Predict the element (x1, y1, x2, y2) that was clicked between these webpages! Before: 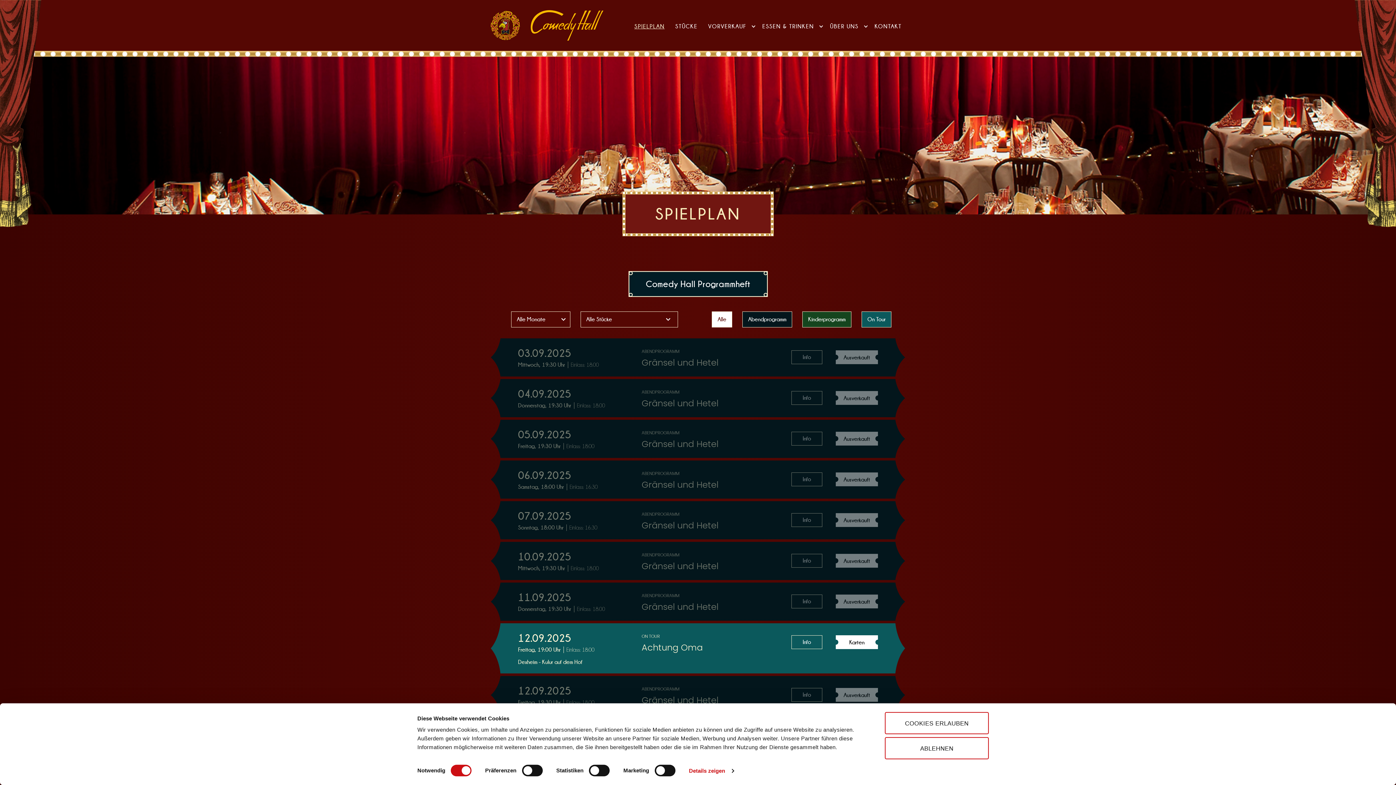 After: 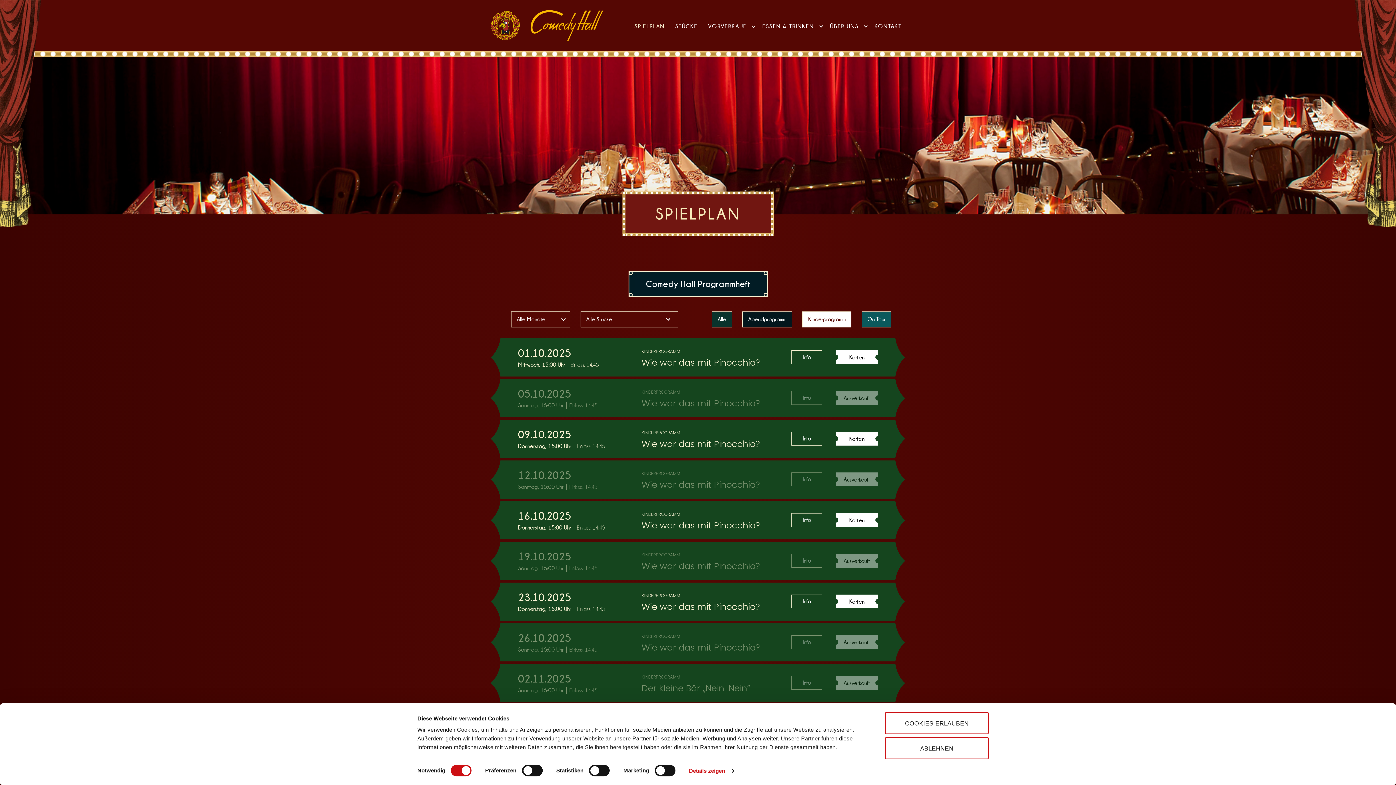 Action: bbox: (802, 311, 851, 327) label: Kinderprogramm